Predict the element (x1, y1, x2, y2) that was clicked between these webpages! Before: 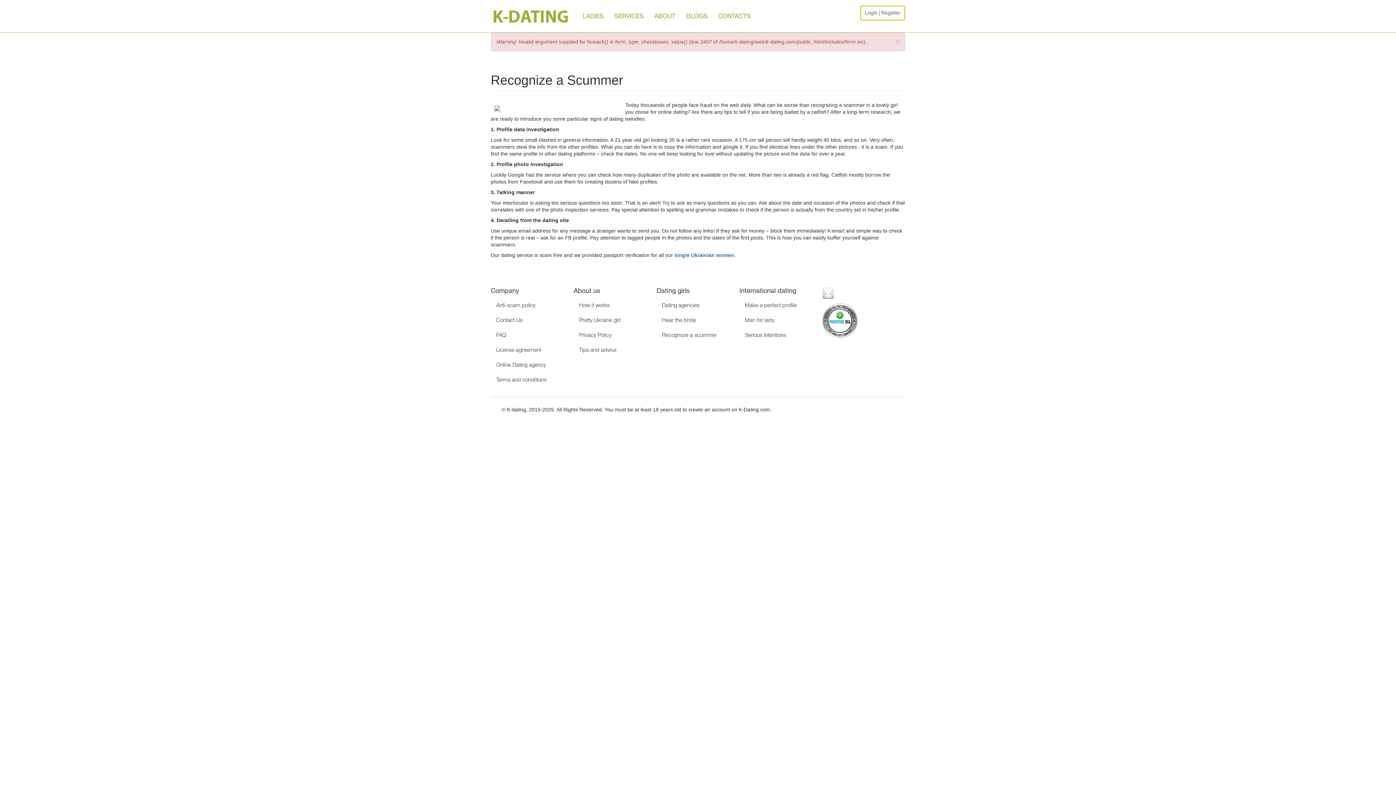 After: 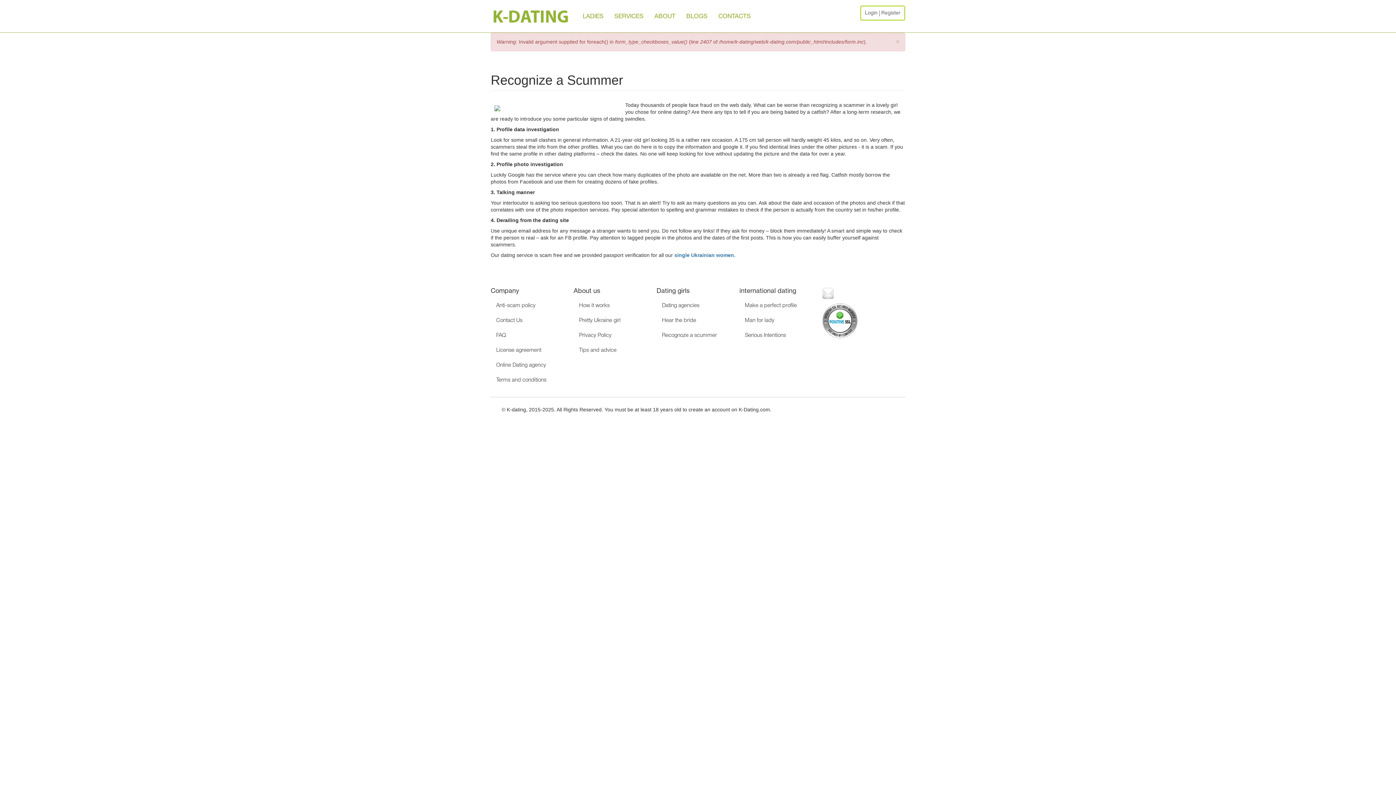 Action: bbox: (822, 290, 834, 296)